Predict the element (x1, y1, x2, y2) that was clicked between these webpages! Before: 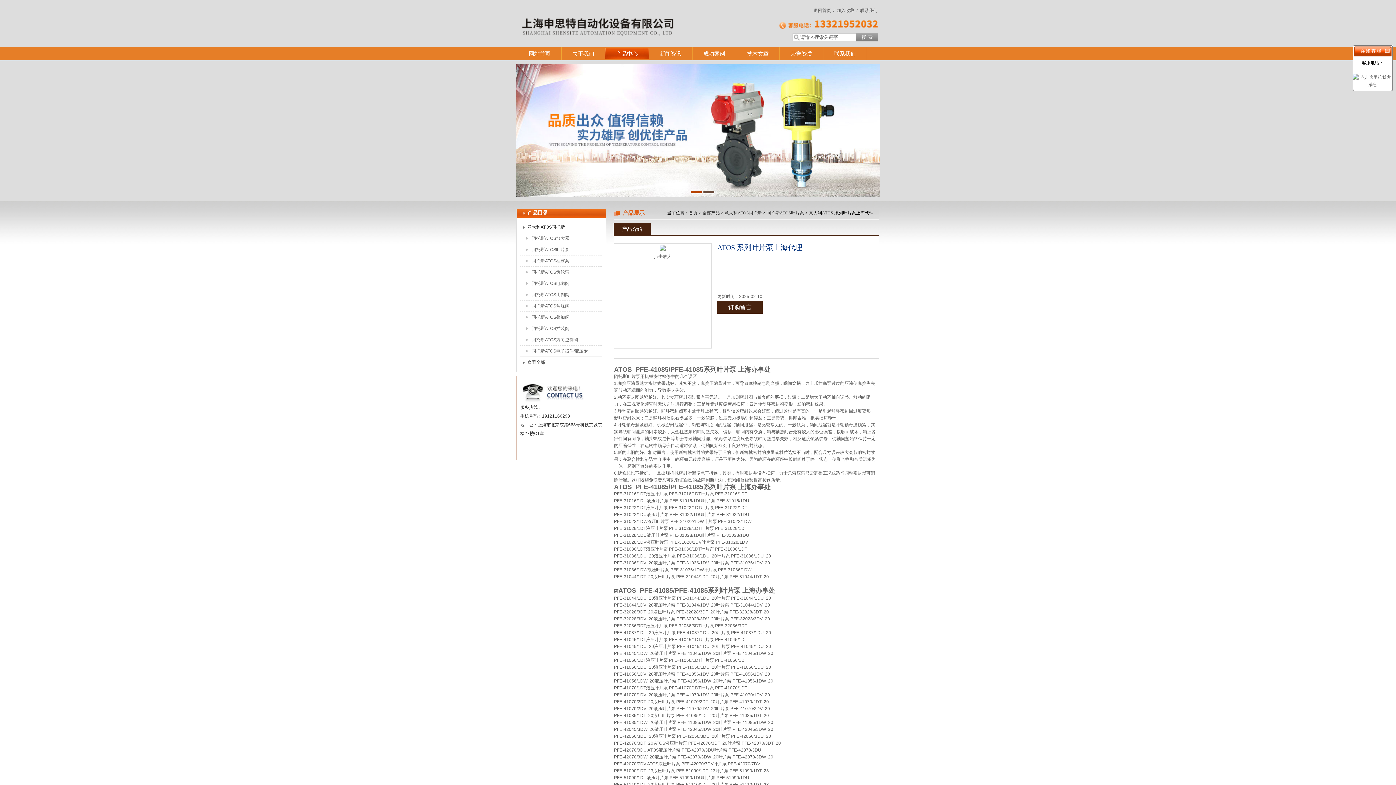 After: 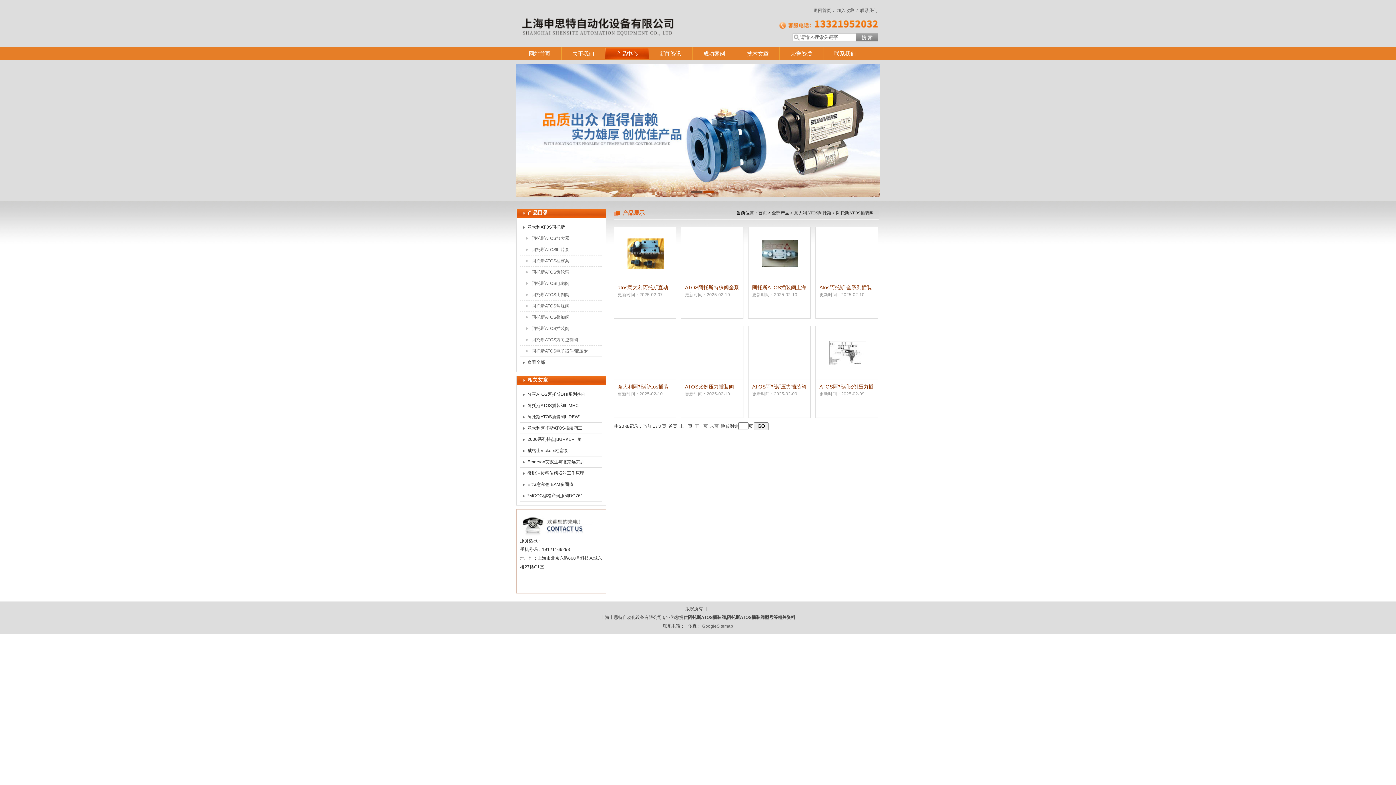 Action: bbox: (524, 323, 592, 334) label: 阿托斯ATOS插装阀